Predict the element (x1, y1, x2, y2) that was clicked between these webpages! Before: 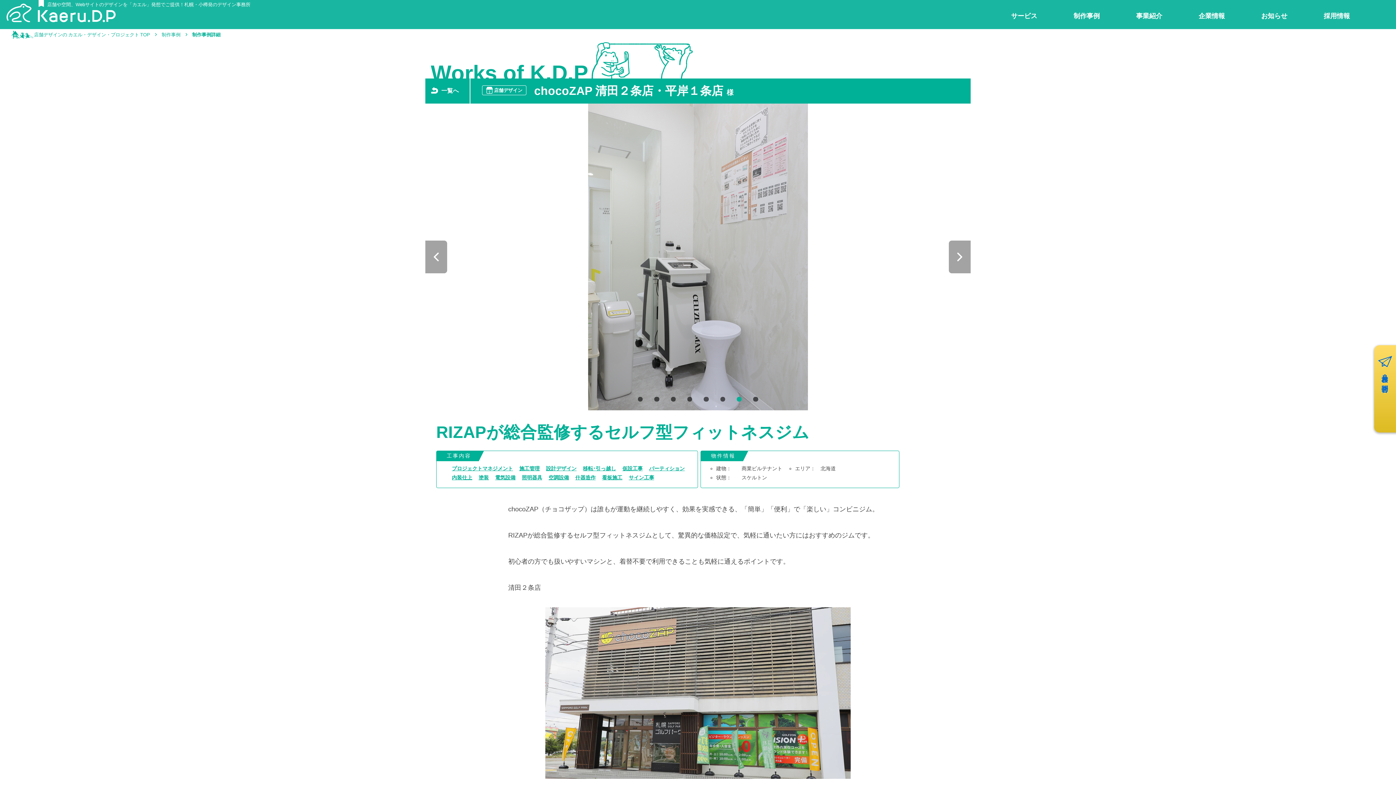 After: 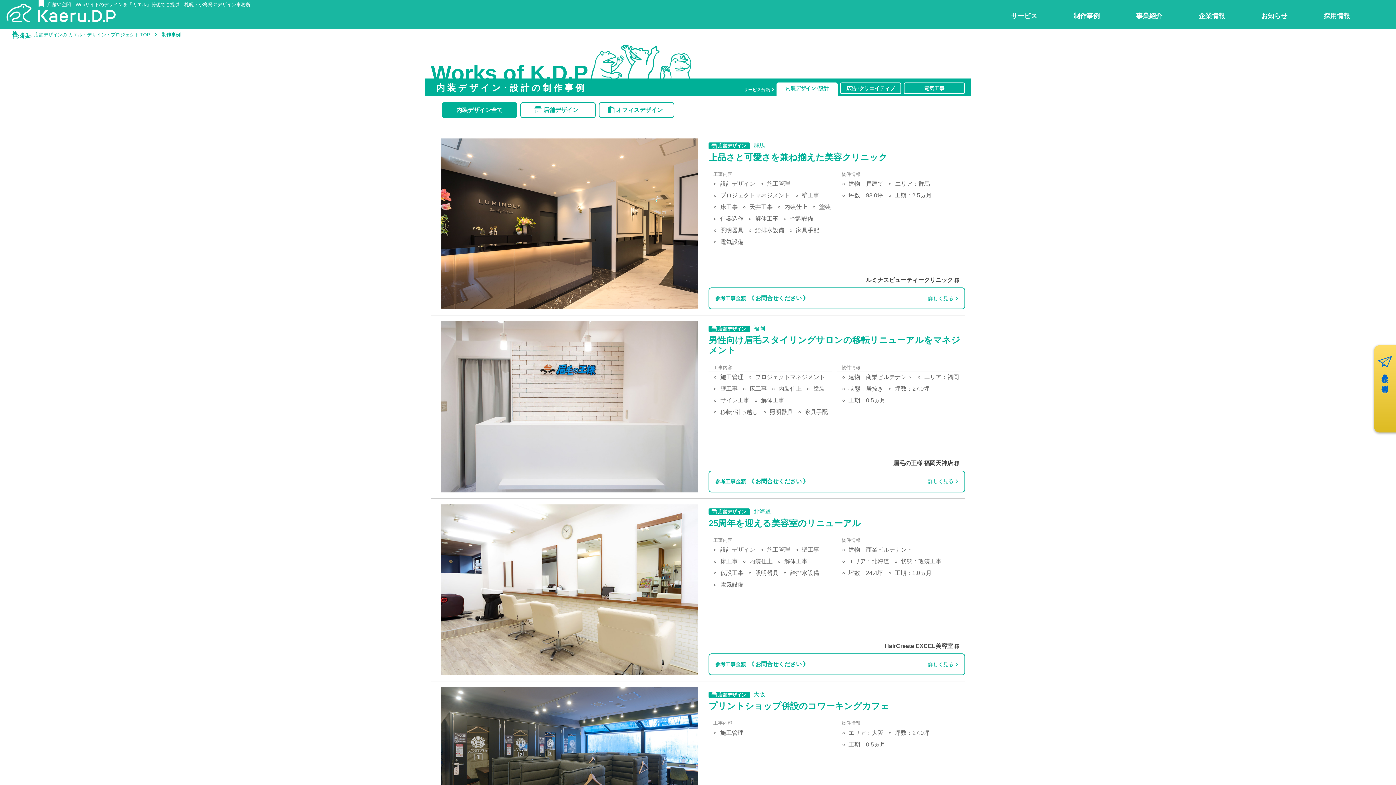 Action: label: 制作事例 bbox: (1055, 0, 1118, 28)